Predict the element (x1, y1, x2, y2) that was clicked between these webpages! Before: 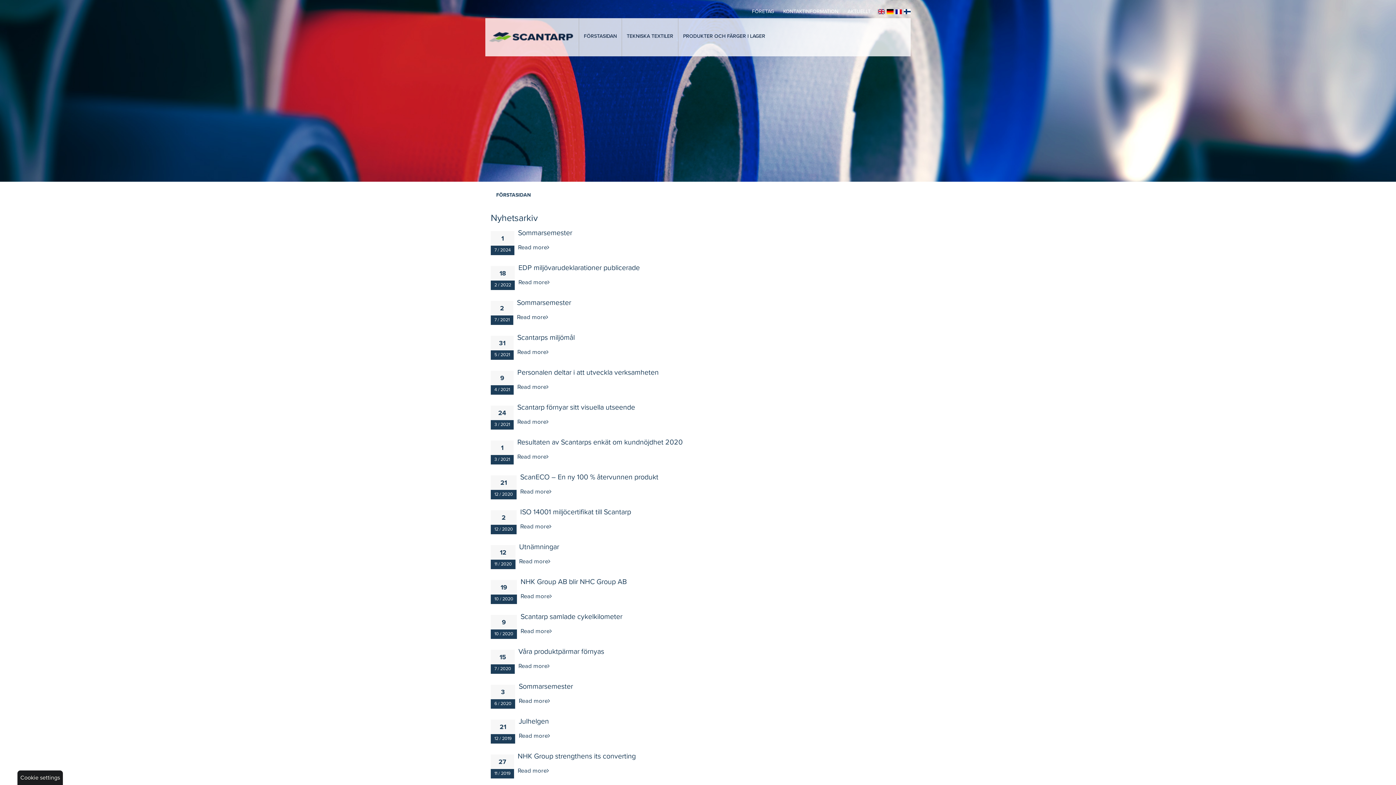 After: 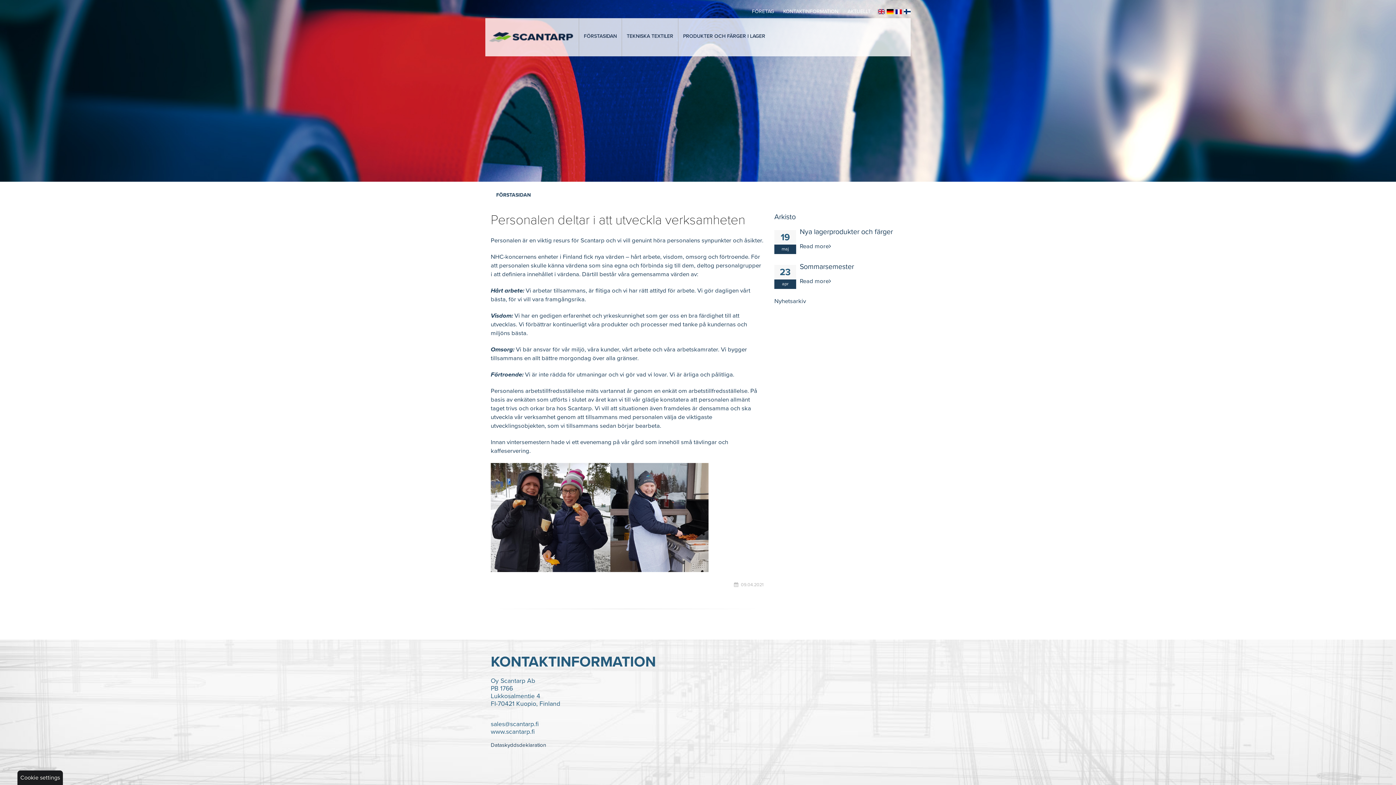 Action: label: Read more bbox: (516, 382, 763, 391)